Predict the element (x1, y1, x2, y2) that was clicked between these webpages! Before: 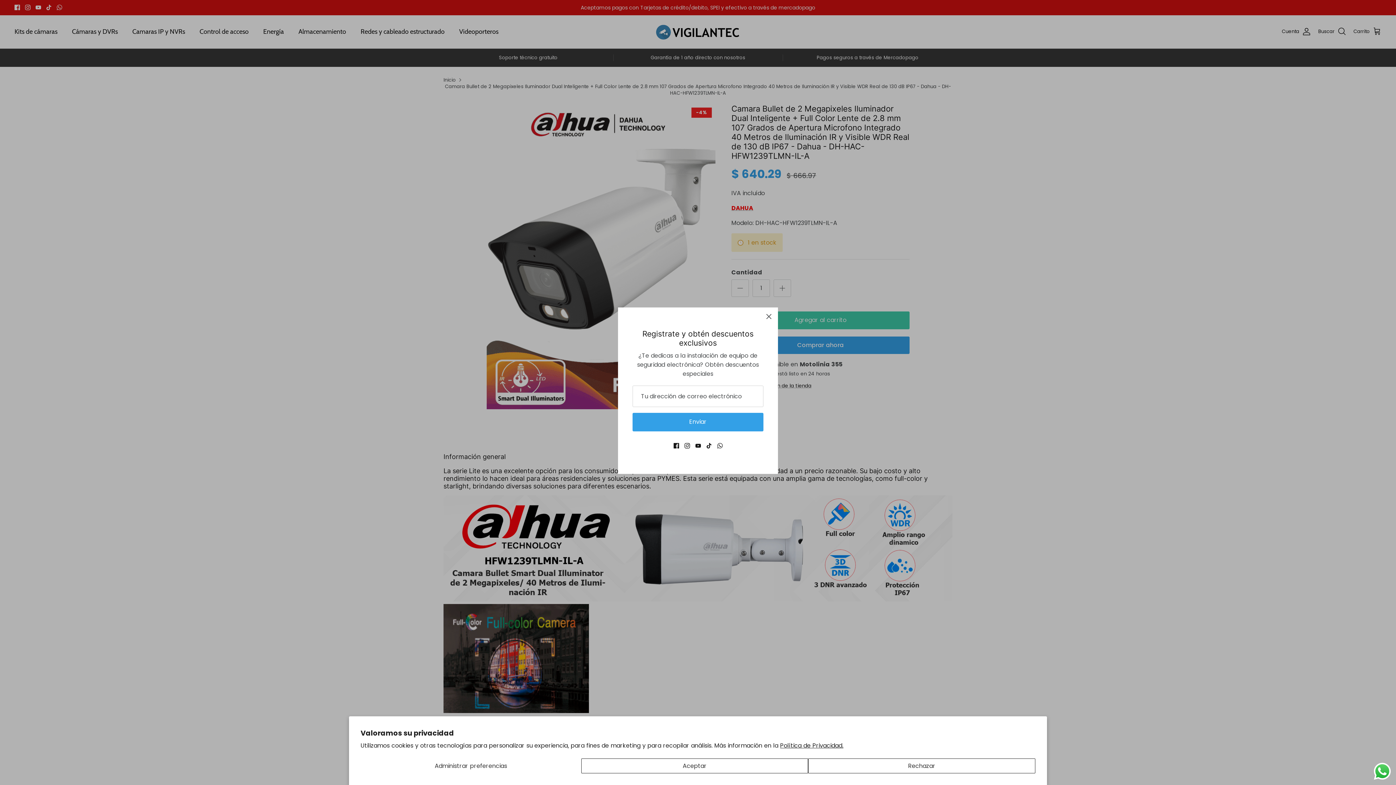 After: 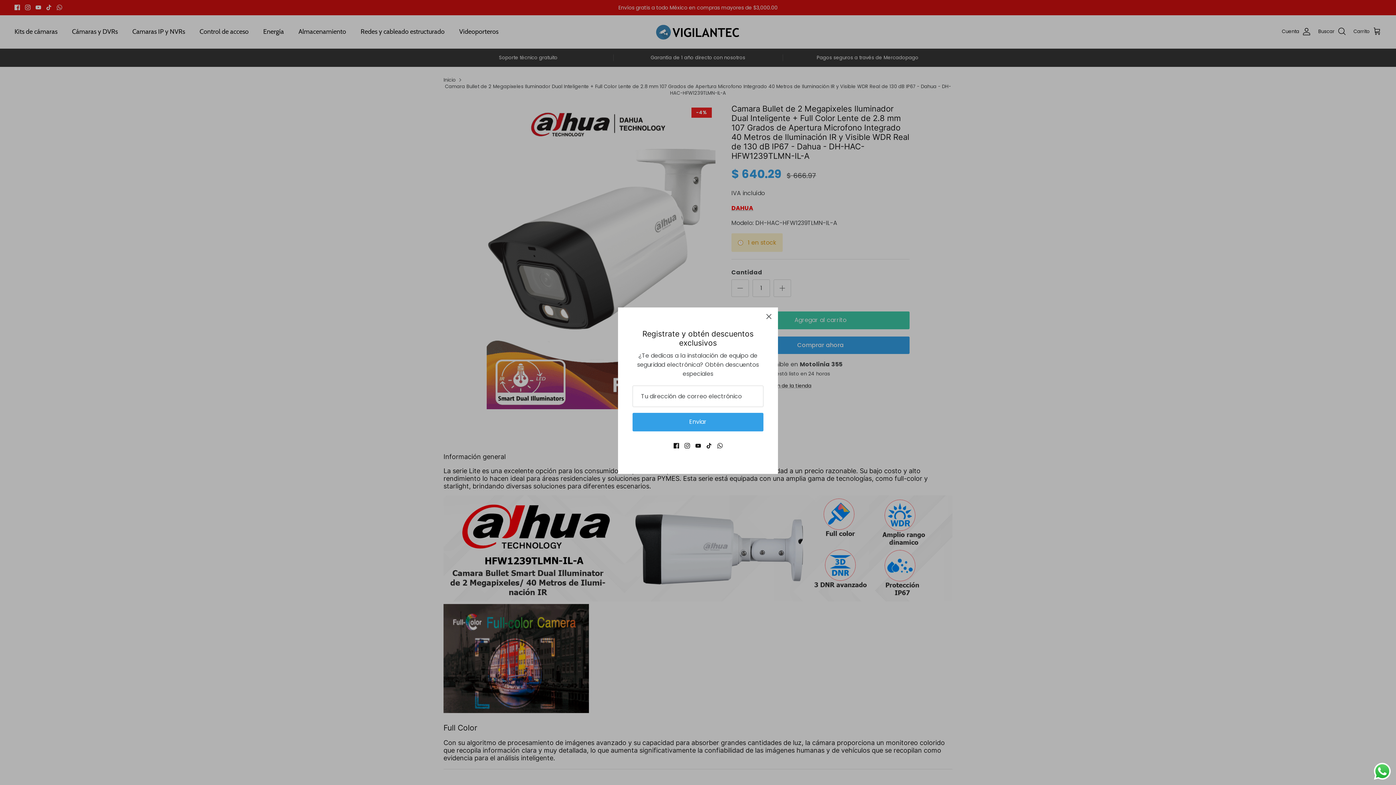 Action: bbox: (581, 758, 808, 773) label: Aceptar